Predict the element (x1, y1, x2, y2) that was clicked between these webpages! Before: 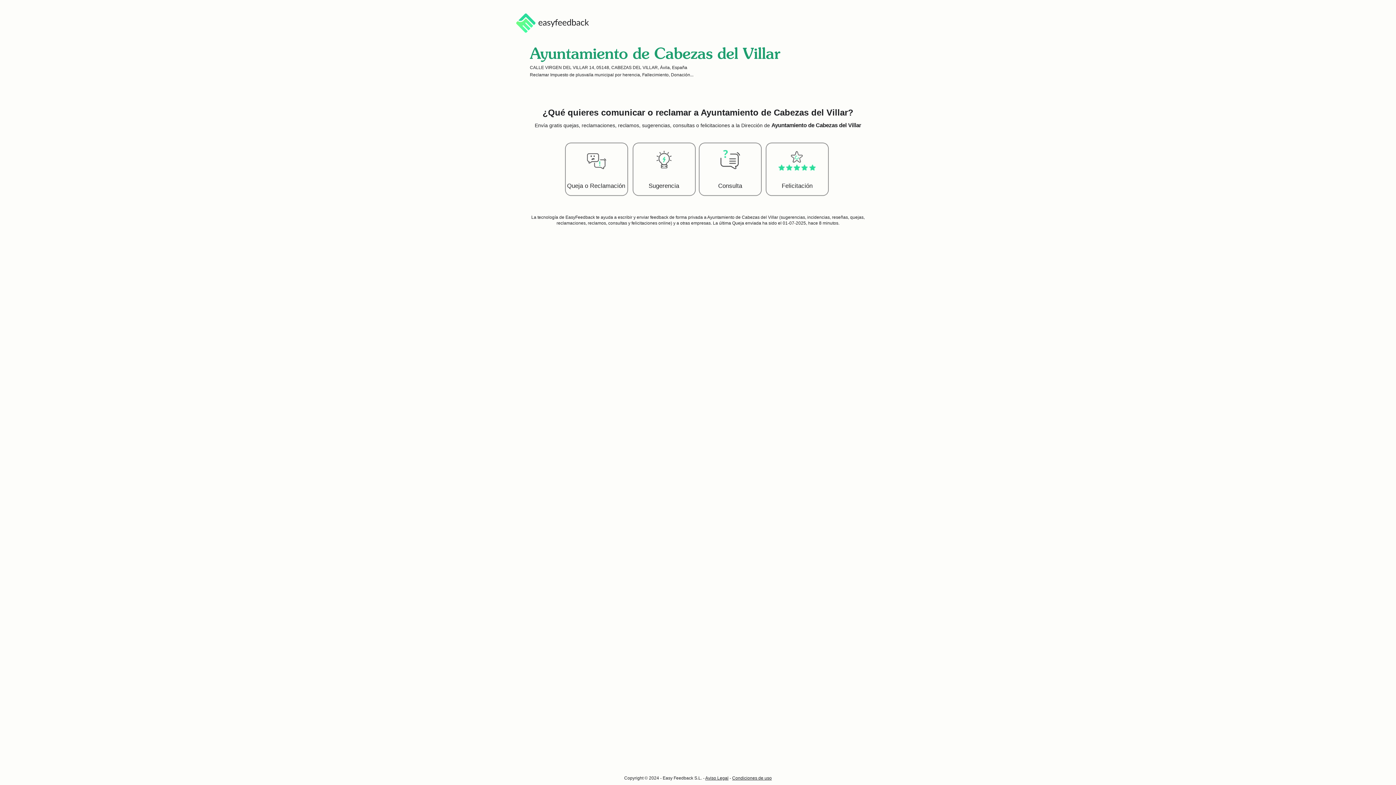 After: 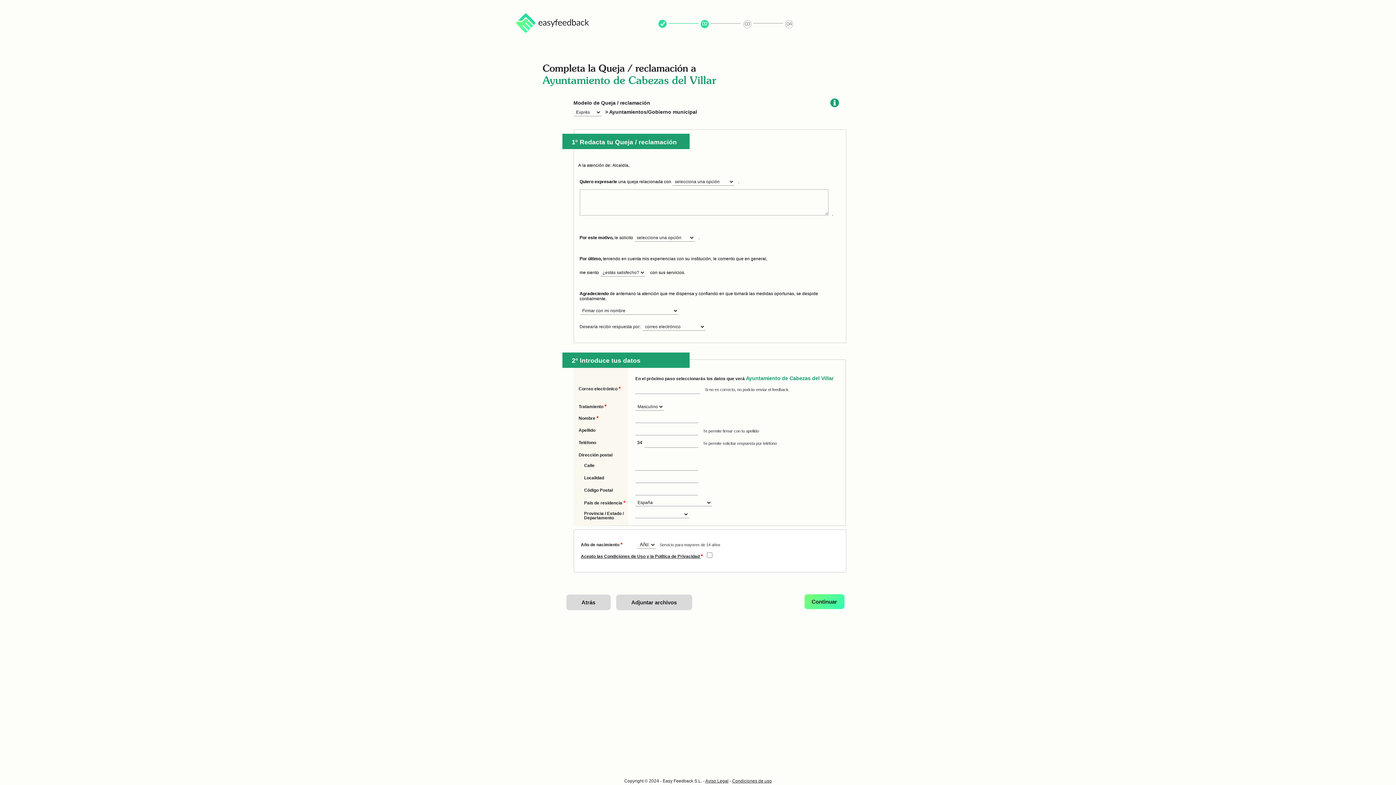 Action: label: Queja o Reclamación bbox: (561, 140, 630, 201)